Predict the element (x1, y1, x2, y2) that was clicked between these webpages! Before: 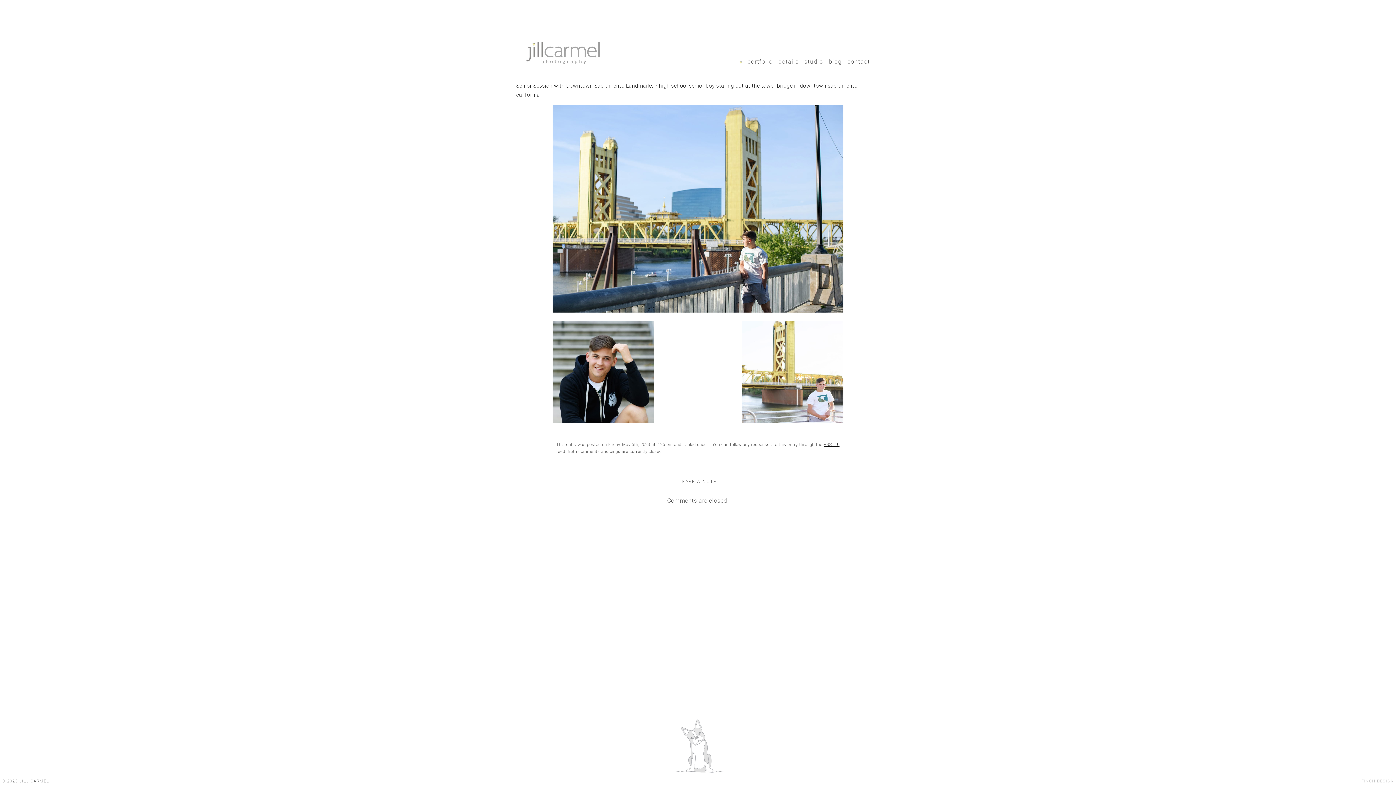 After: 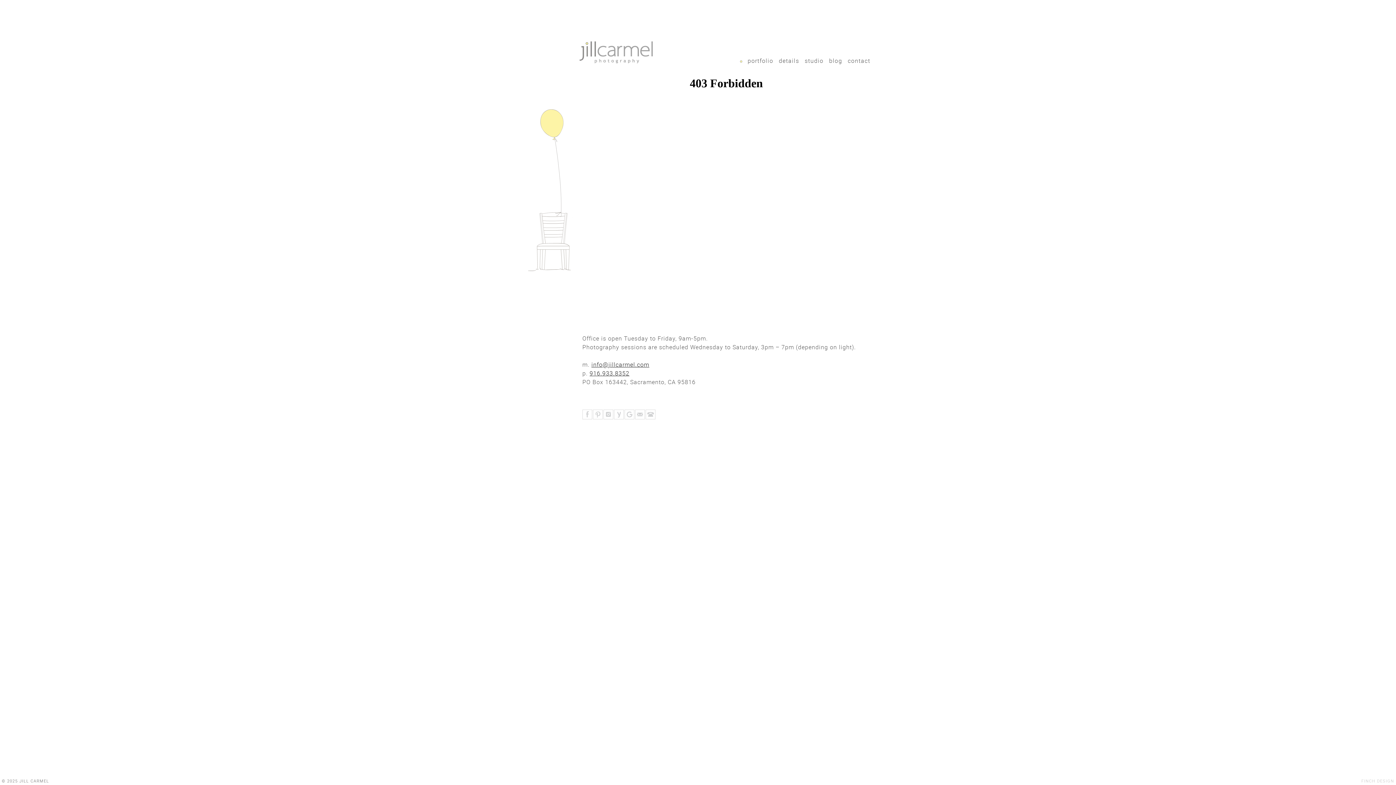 Action: bbox: (847, 59, 870, 63) label: contact